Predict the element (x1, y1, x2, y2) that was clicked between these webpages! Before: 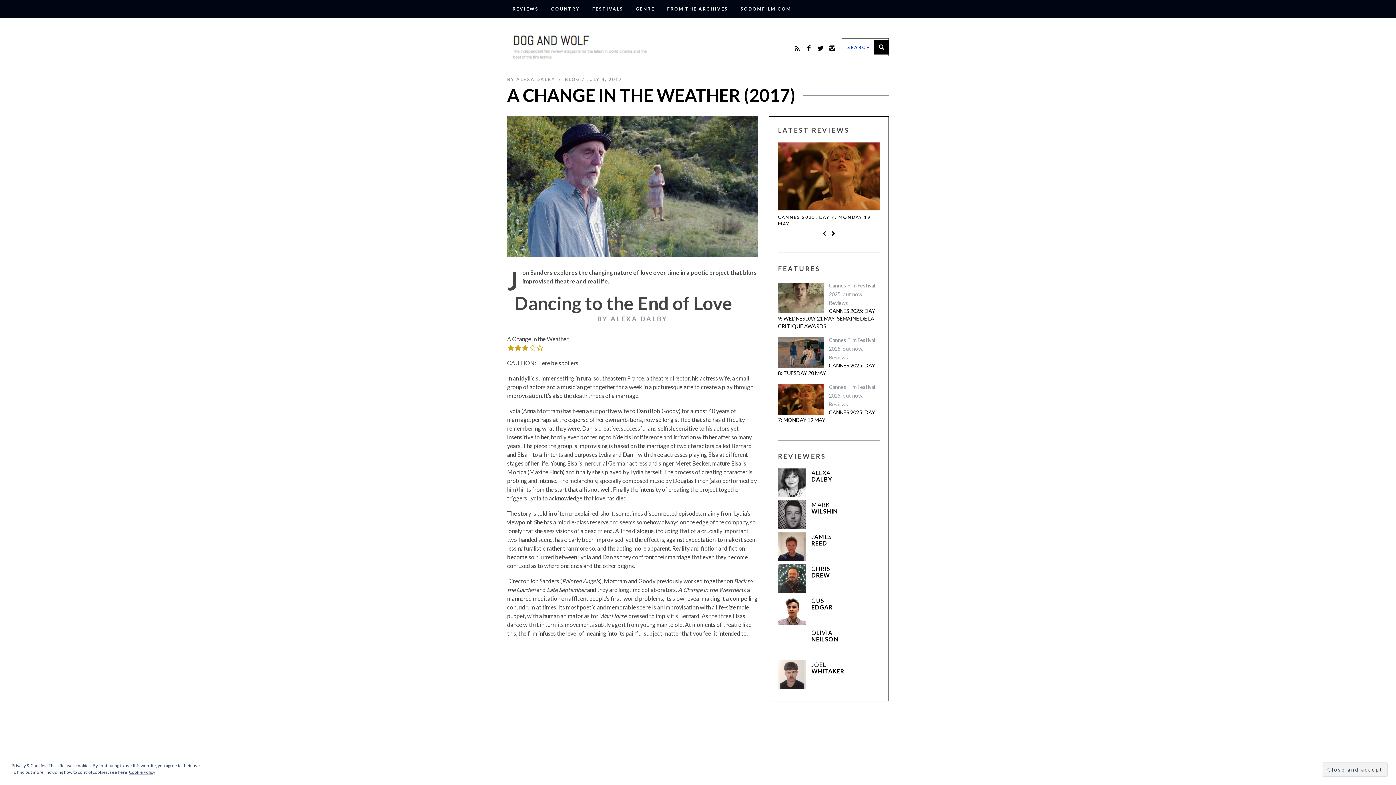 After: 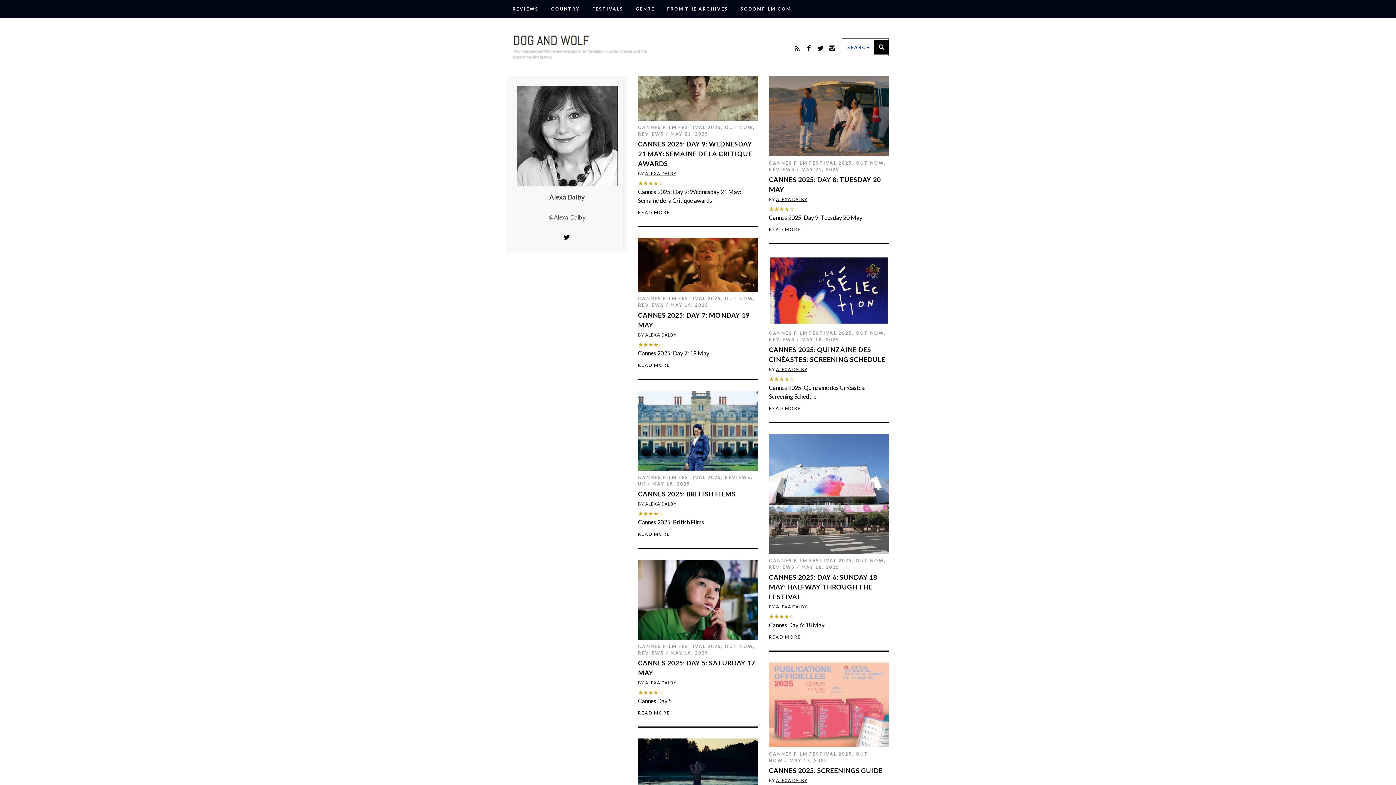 Action: bbox: (516, 76, 557, 82) label: ALEXA DALBY 